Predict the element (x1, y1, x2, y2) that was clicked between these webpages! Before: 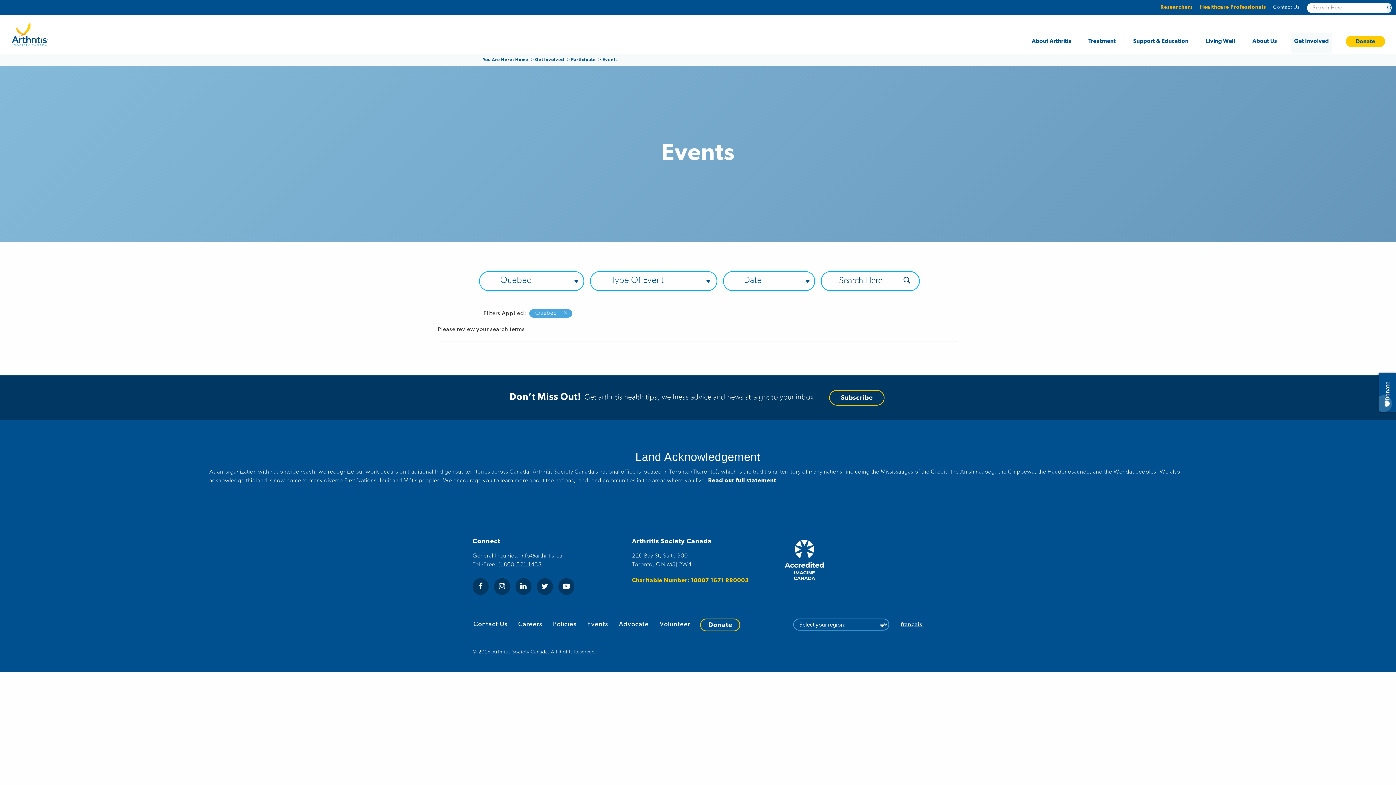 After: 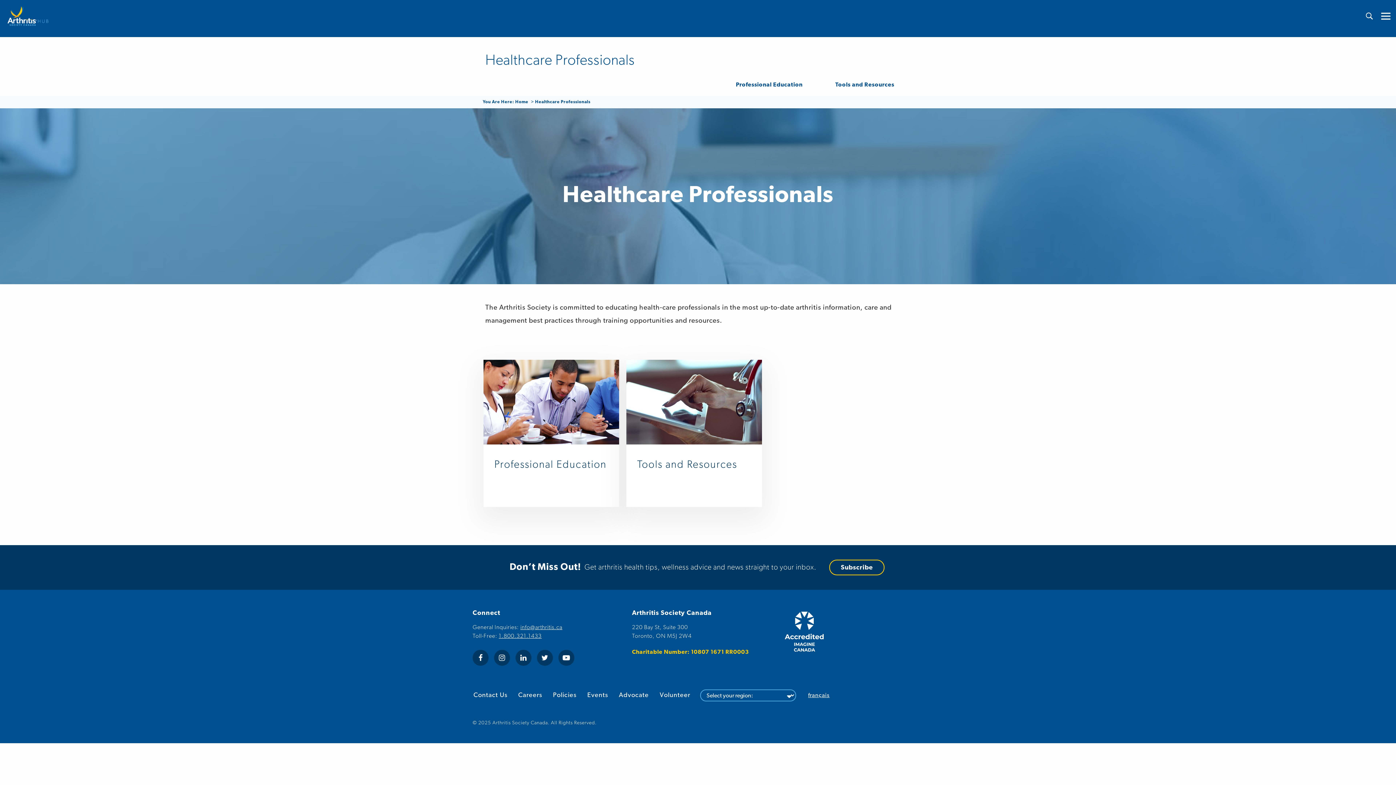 Action: label: Healthcare Professionals bbox: (1200, 4, 1266, 10)